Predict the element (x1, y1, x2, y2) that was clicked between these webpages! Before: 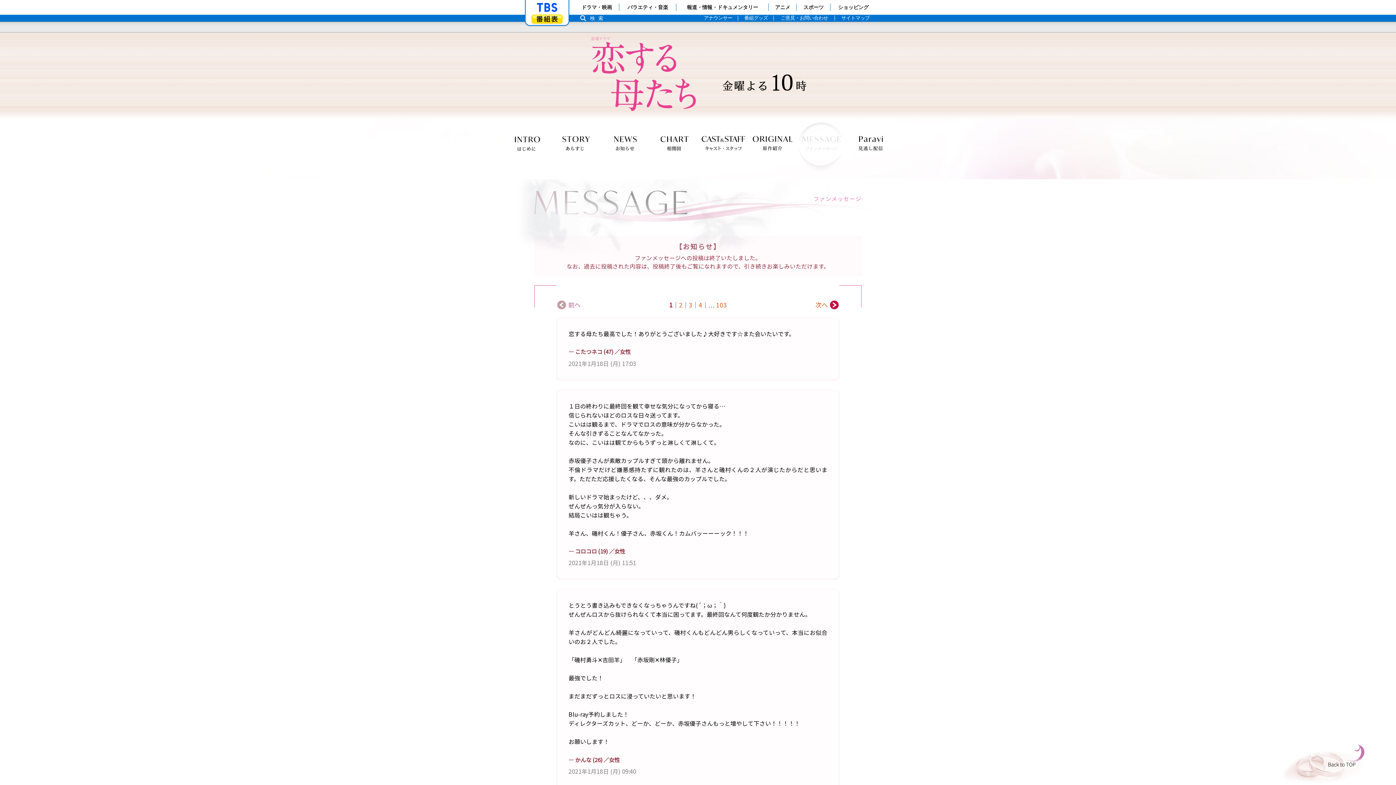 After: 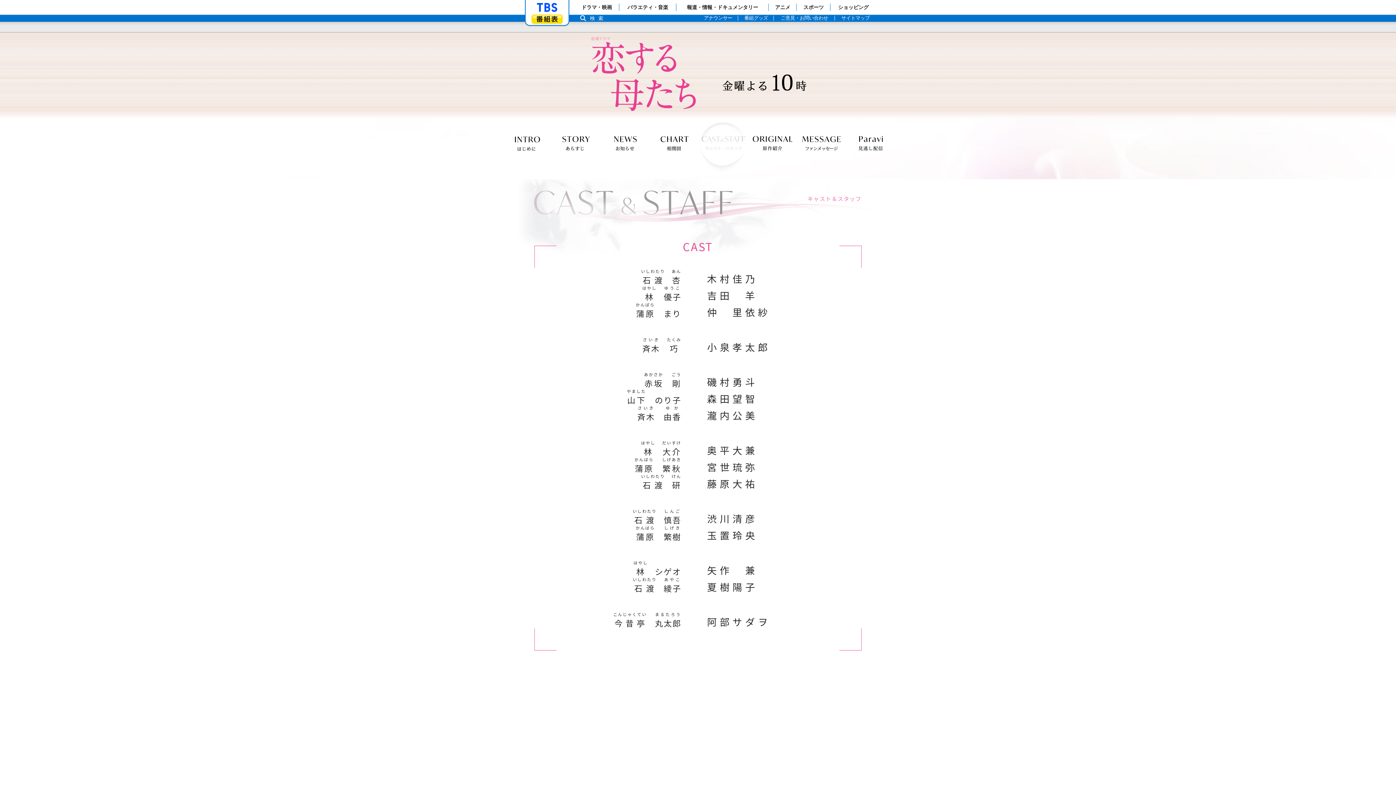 Action: bbox: (699, 121, 746, 176)